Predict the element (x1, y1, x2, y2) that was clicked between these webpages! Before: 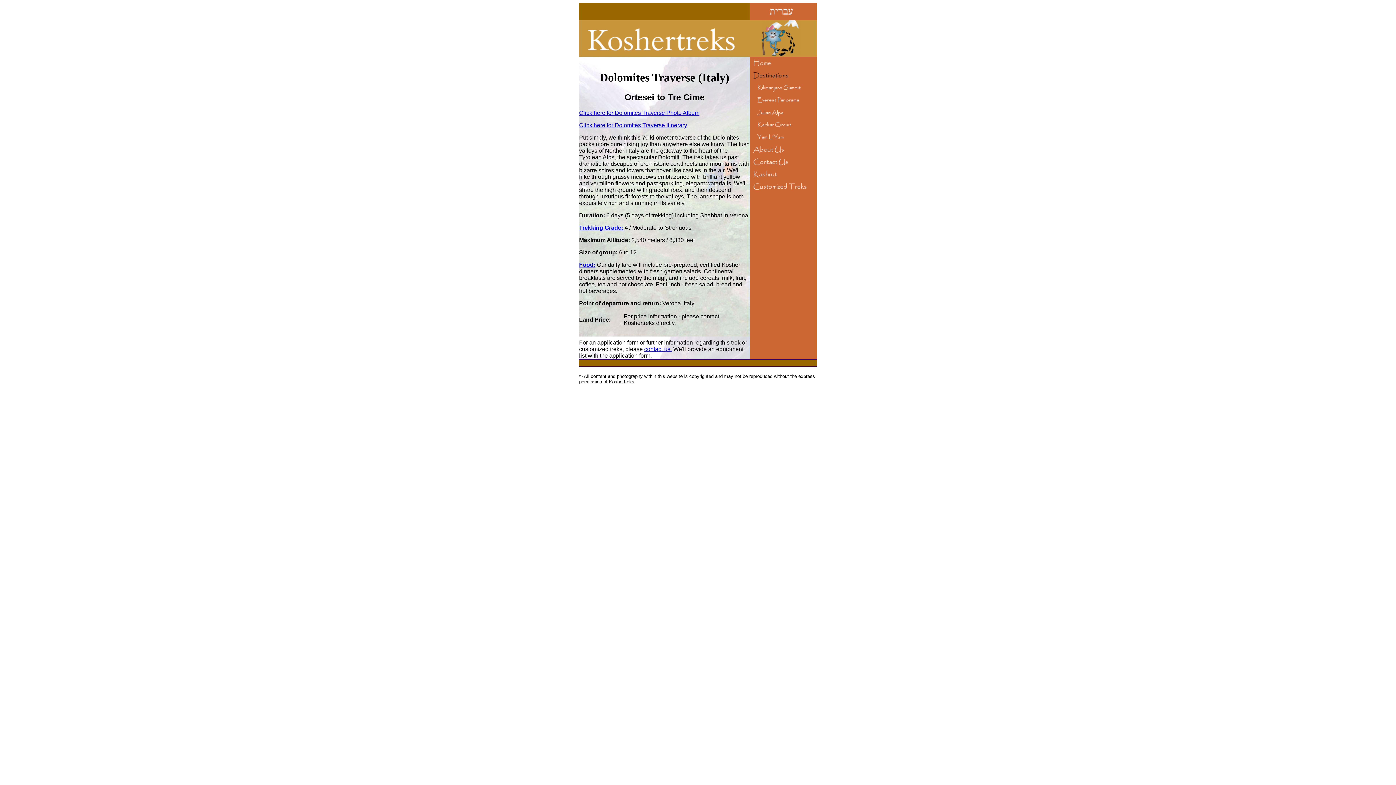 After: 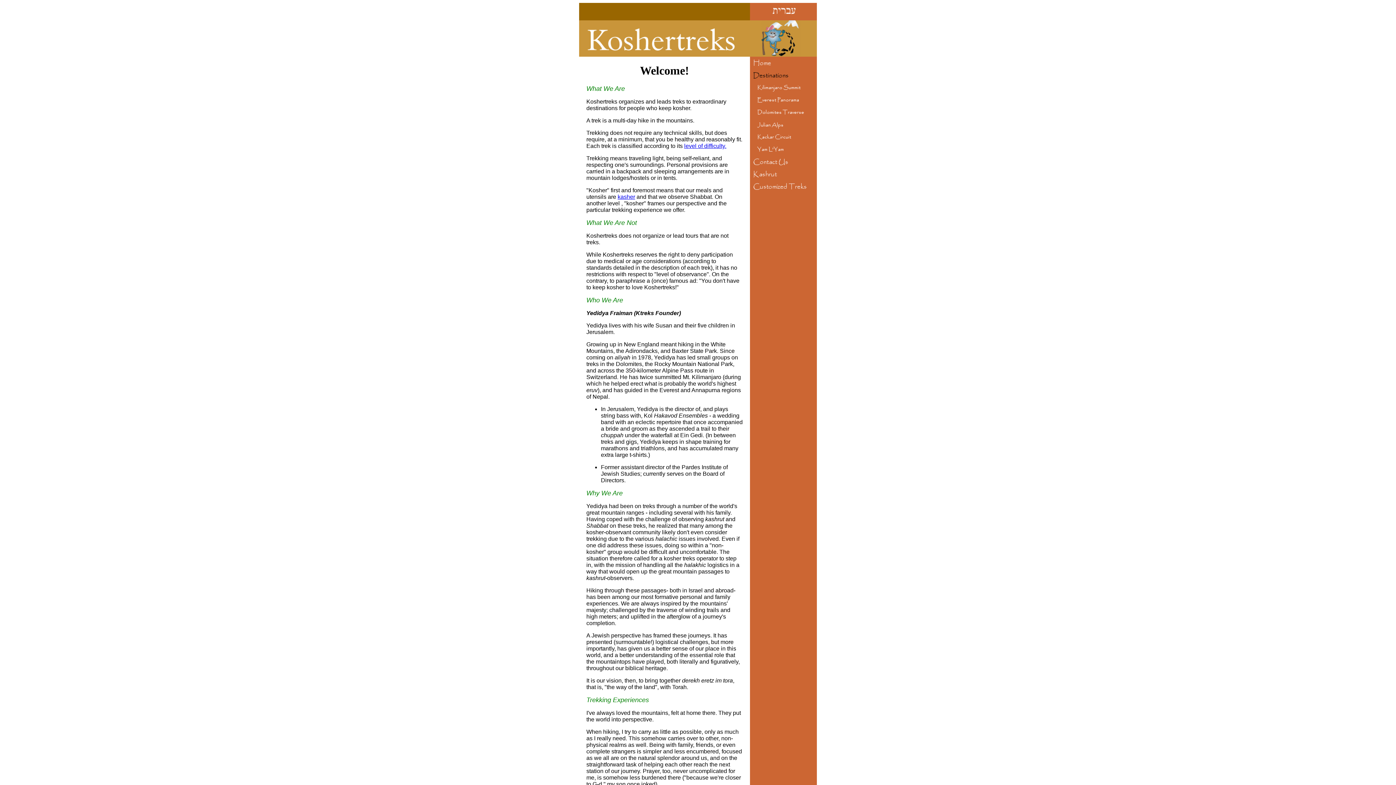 Action: bbox: (751, 150, 815, 156)